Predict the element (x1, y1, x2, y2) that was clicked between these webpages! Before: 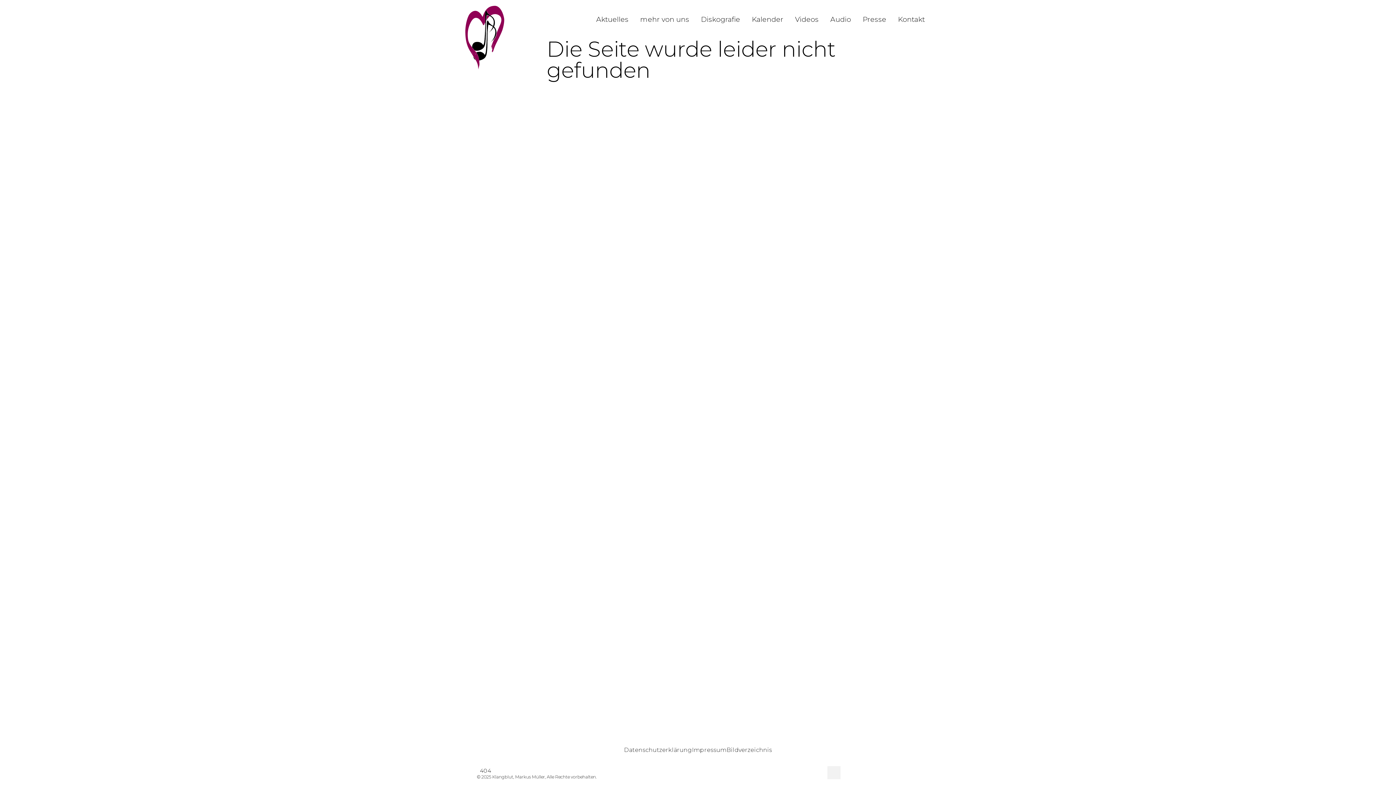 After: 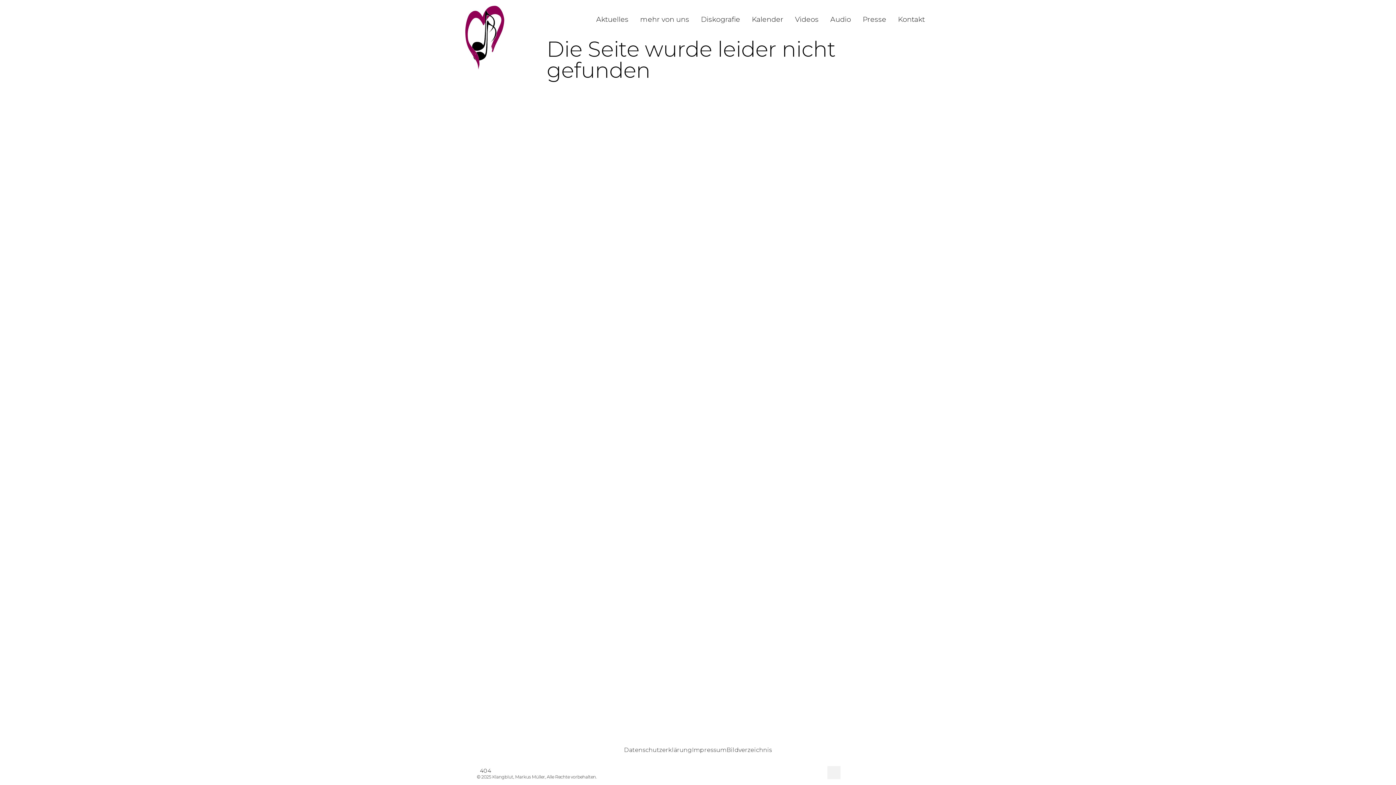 Action: label: Schreibe uns eine E-Mail bbox: (893, 766, 906, 779)